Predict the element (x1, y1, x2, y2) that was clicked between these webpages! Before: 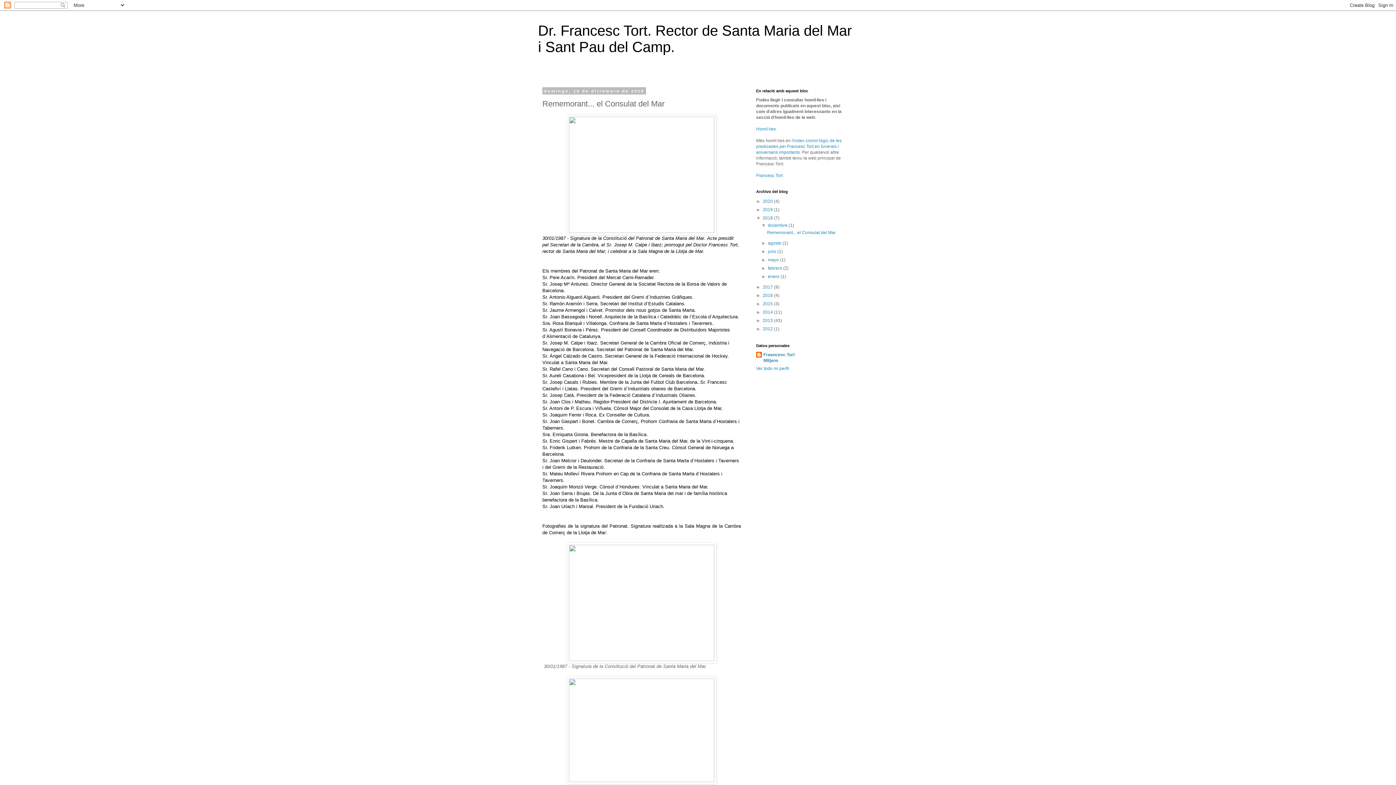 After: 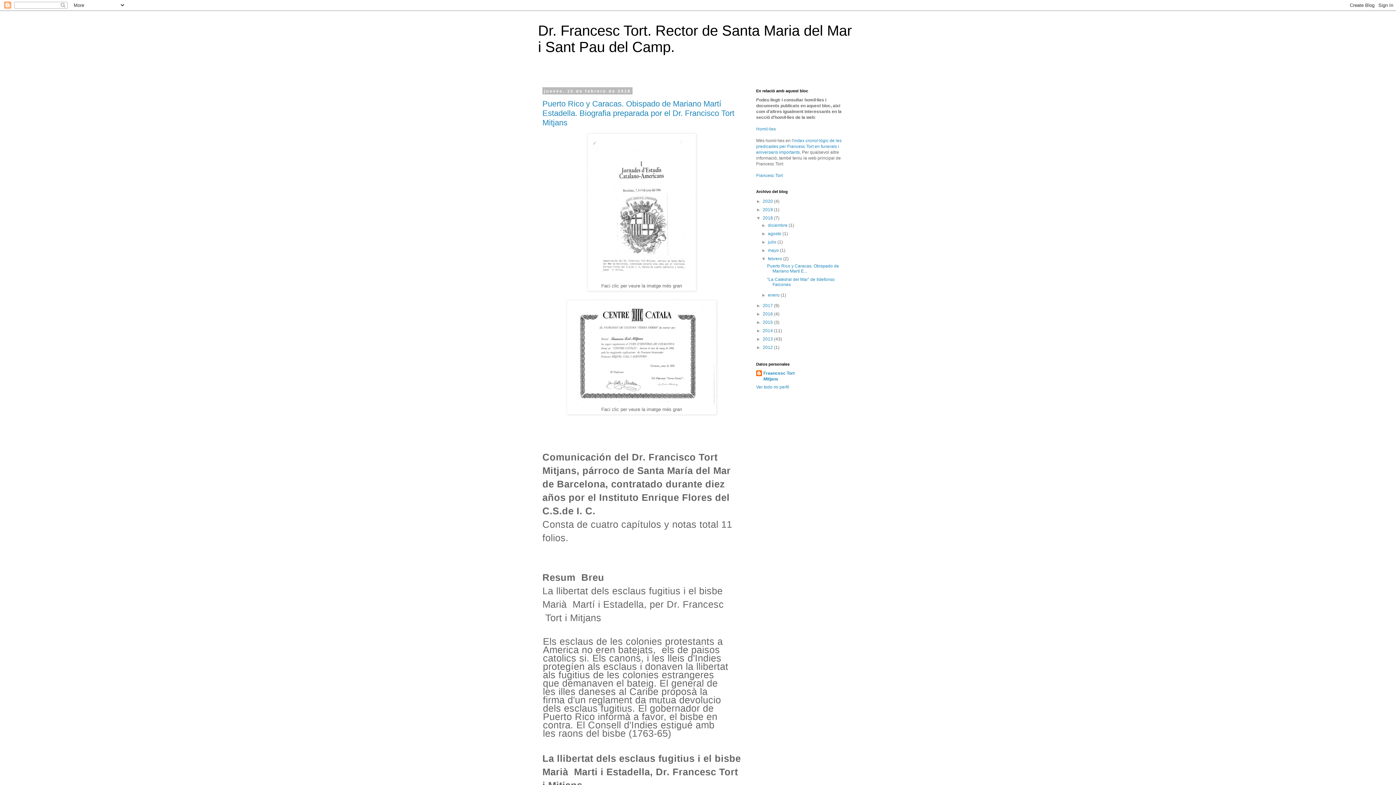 Action: bbox: (768, 265, 783, 270) label: febrero 